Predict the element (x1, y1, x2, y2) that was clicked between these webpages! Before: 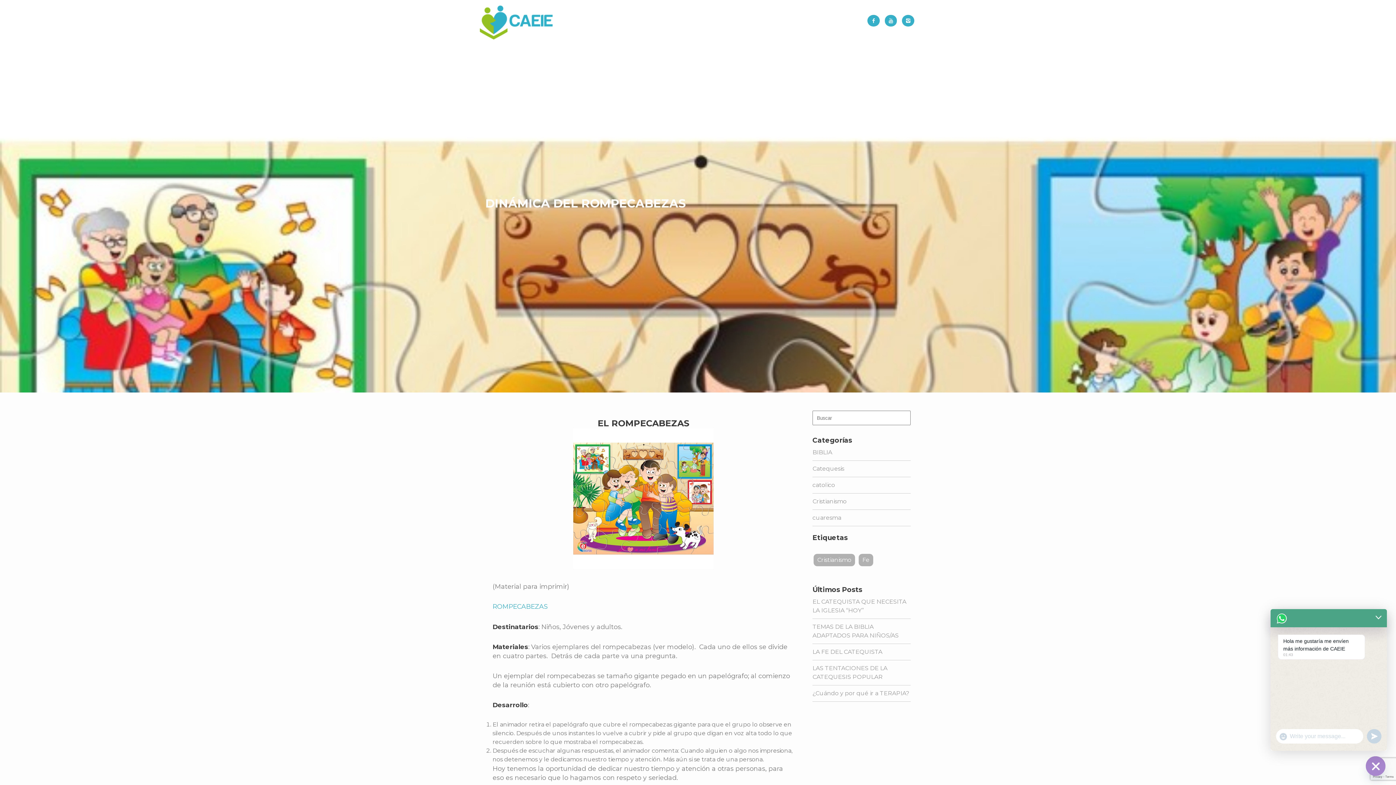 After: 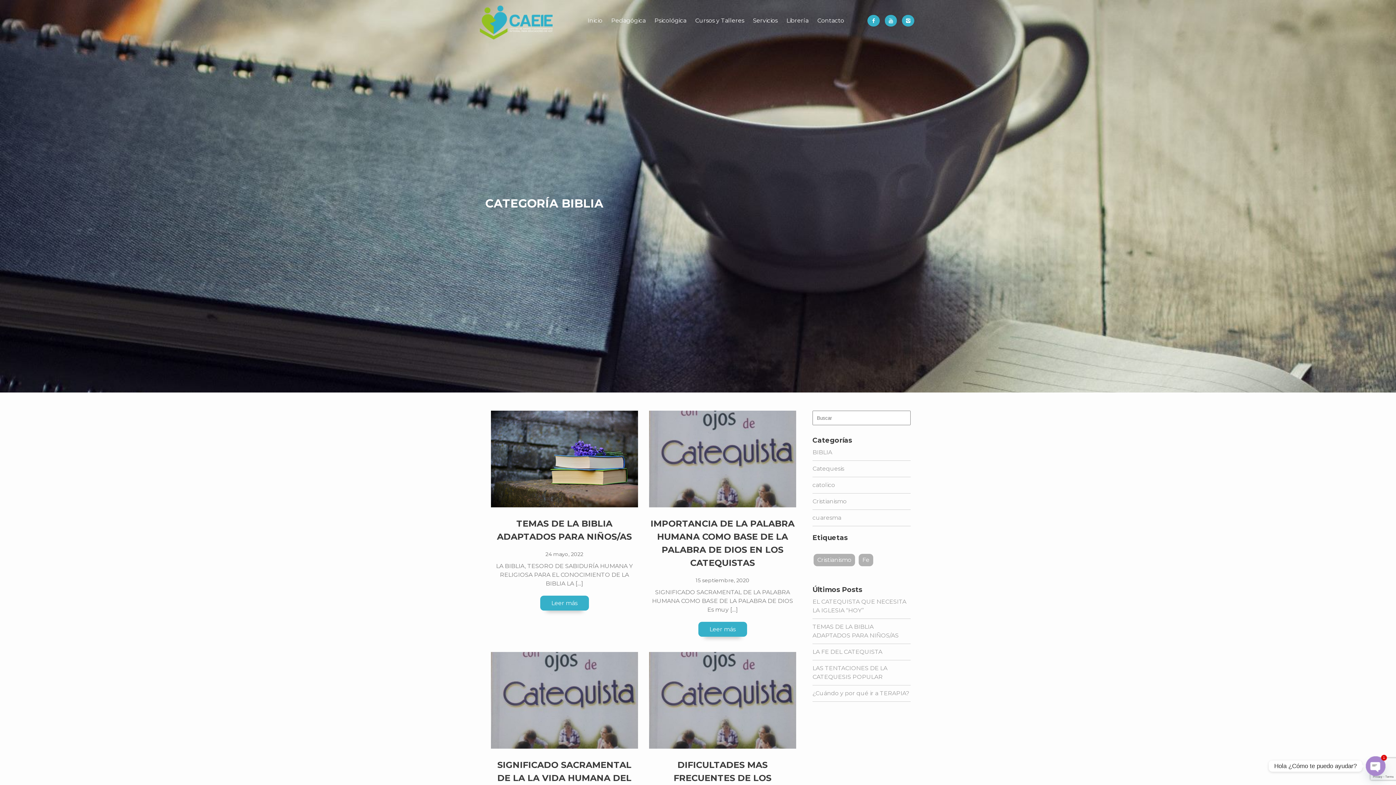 Action: bbox: (812, 449, 832, 456) label: BIBLIA